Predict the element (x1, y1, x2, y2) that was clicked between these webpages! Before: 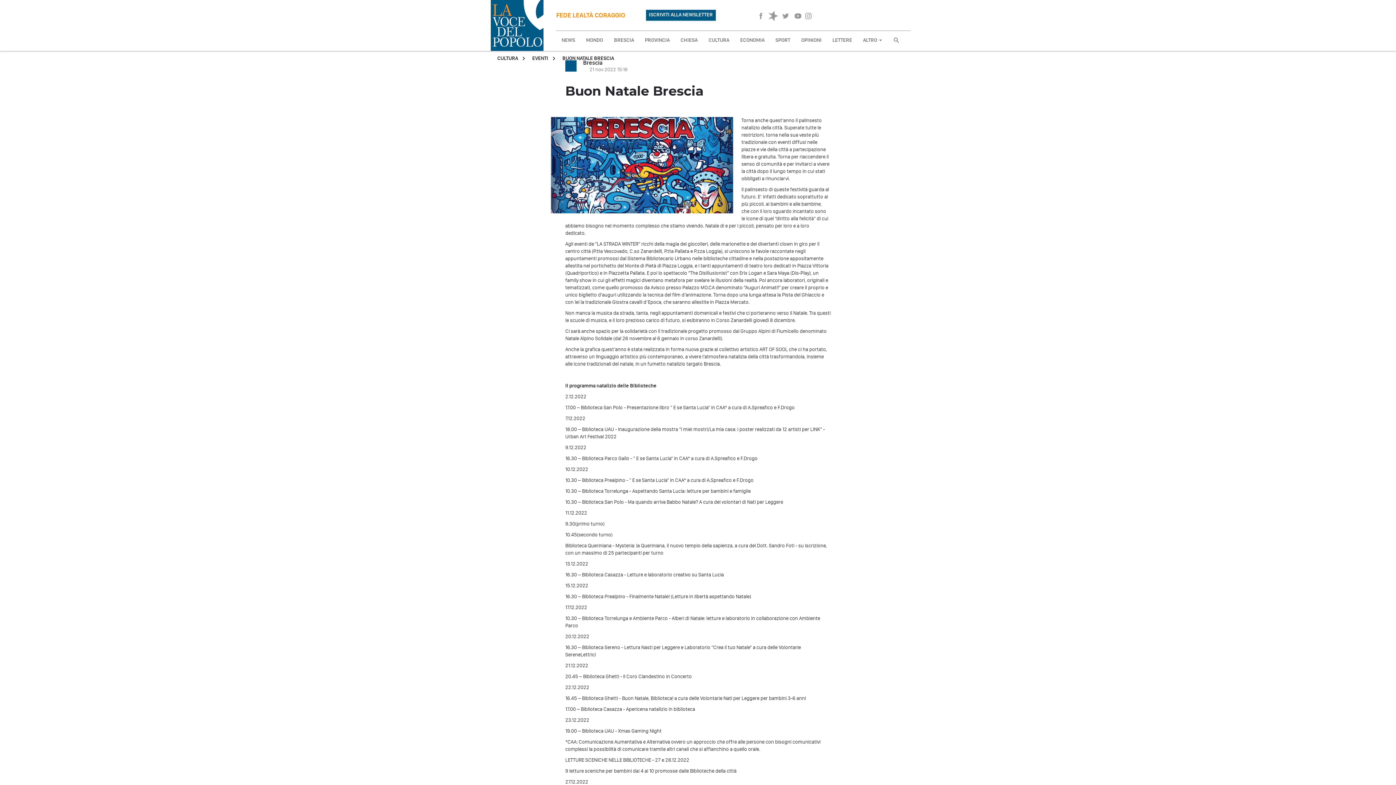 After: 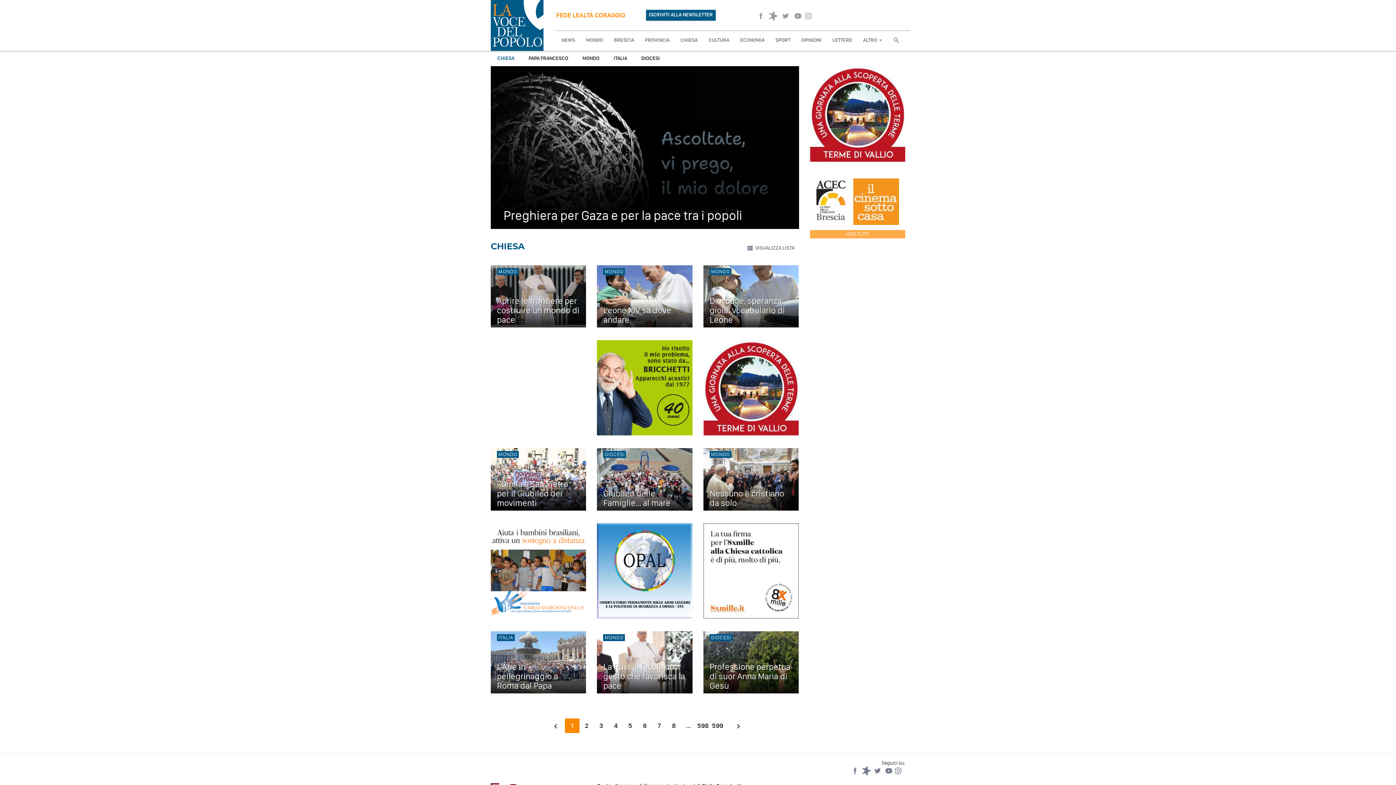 Action: label: CHIESA bbox: (675, 31, 703, 49)